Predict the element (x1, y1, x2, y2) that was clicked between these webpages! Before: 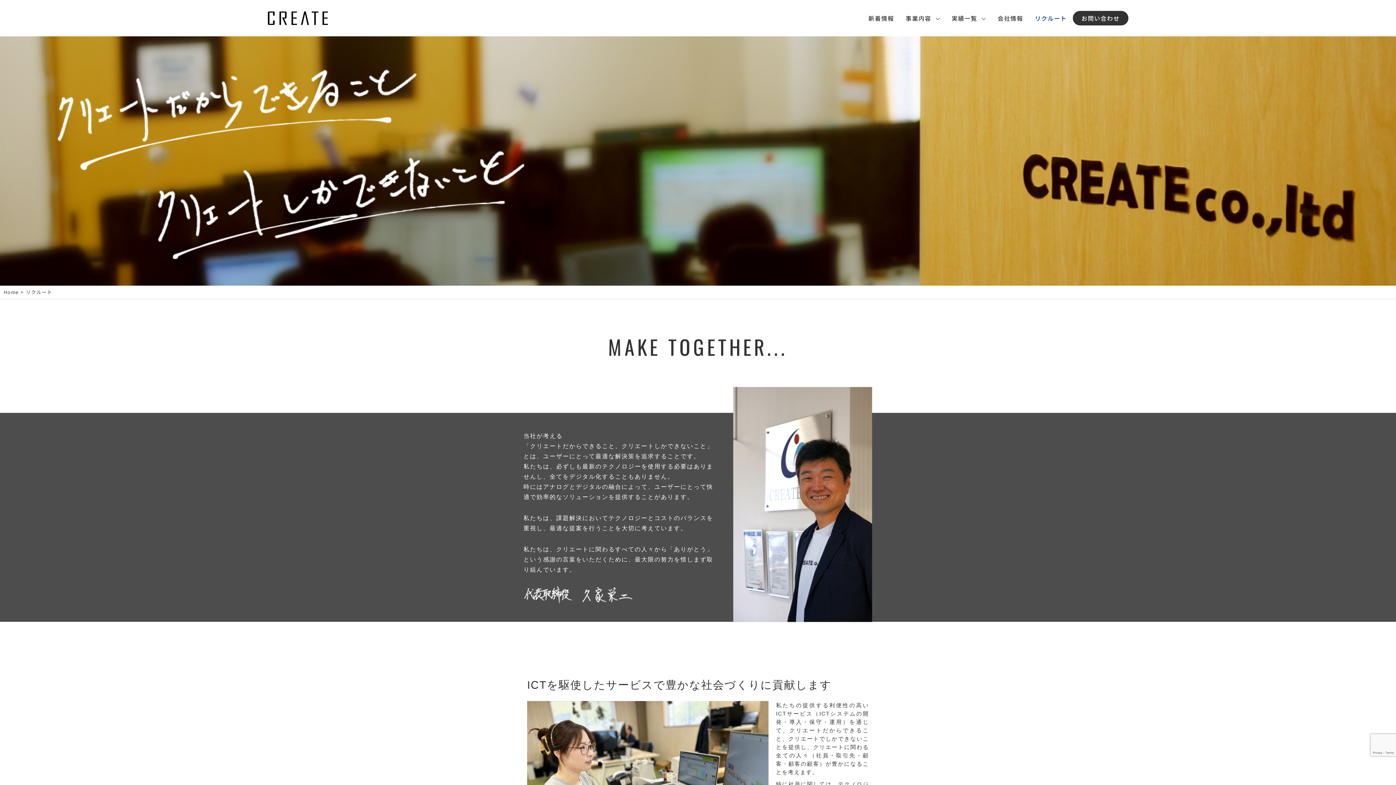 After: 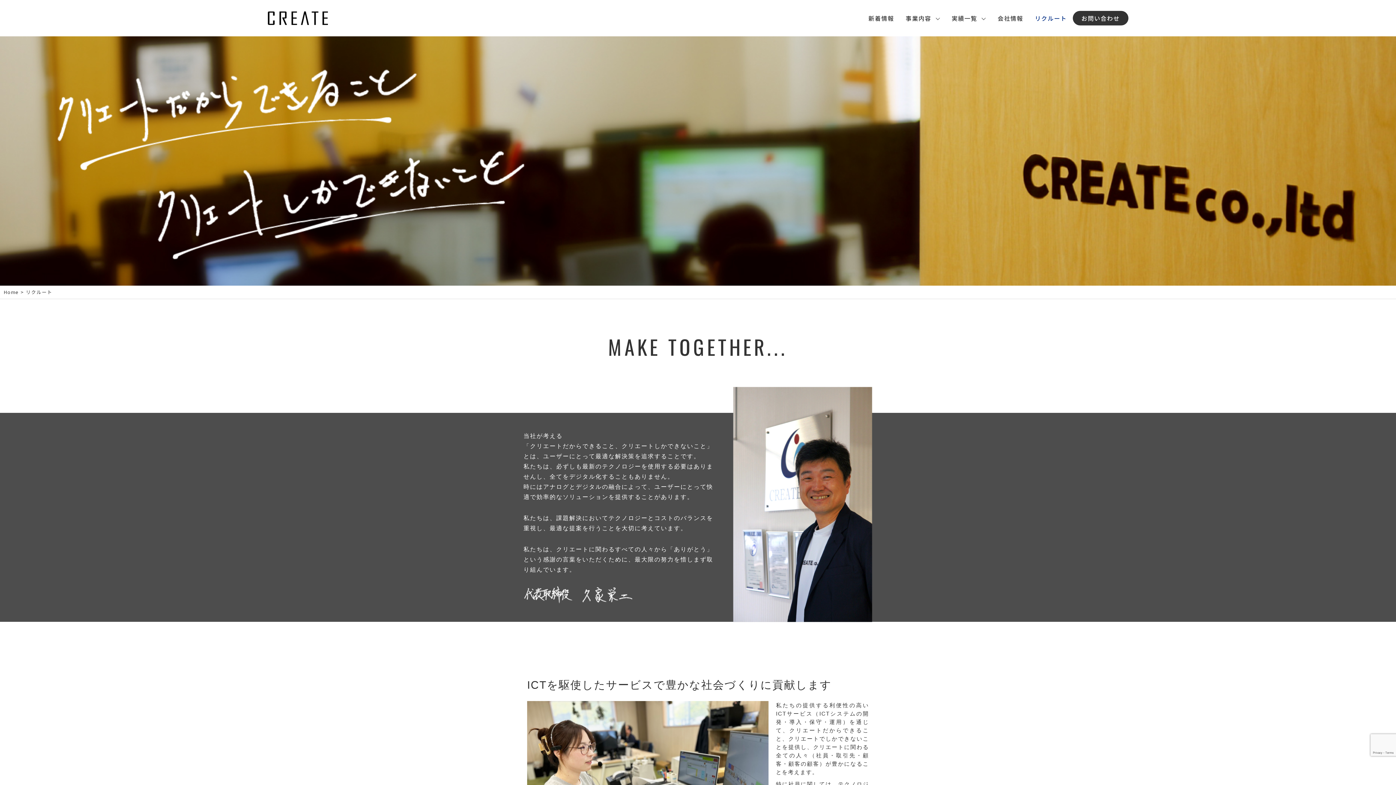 Action: bbox: (1035, 13, 1067, 22) label: リクルート